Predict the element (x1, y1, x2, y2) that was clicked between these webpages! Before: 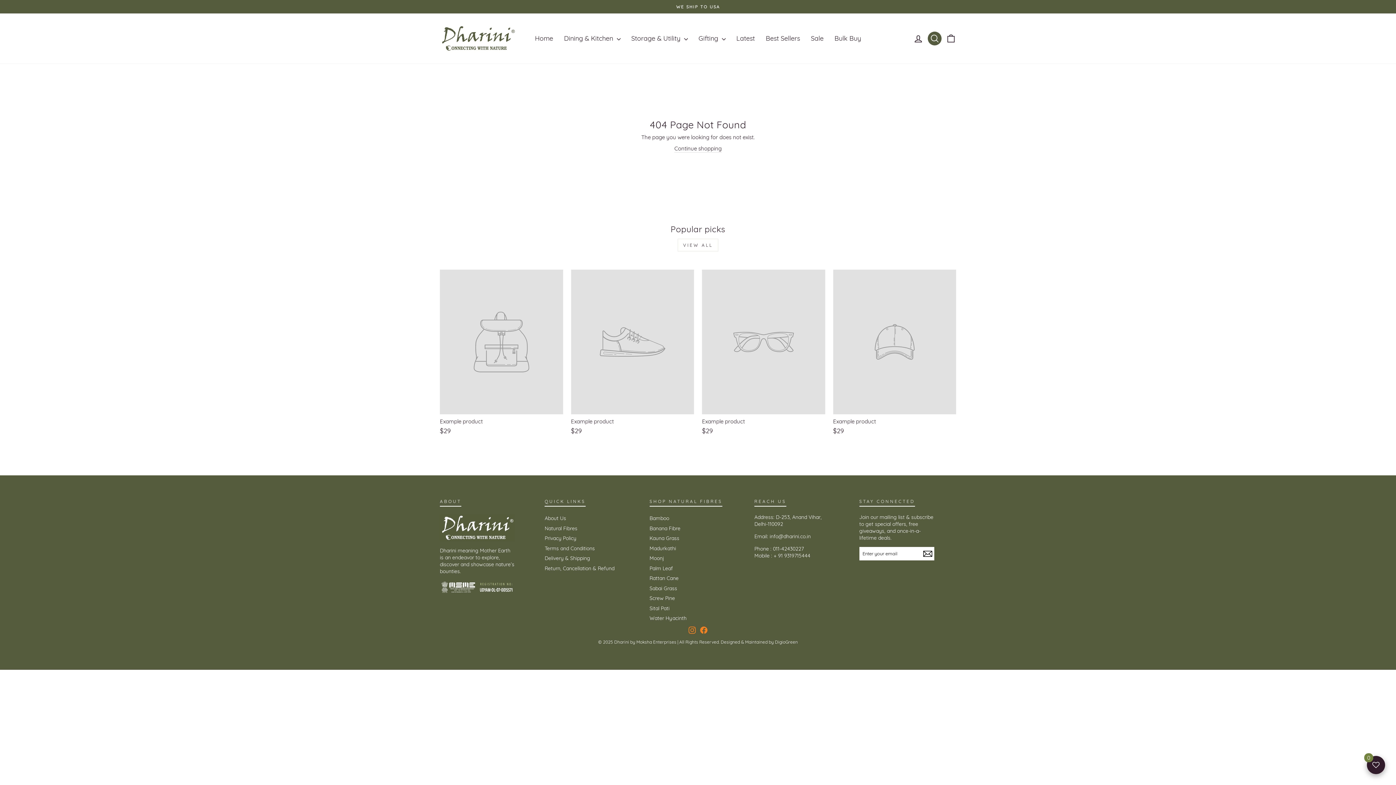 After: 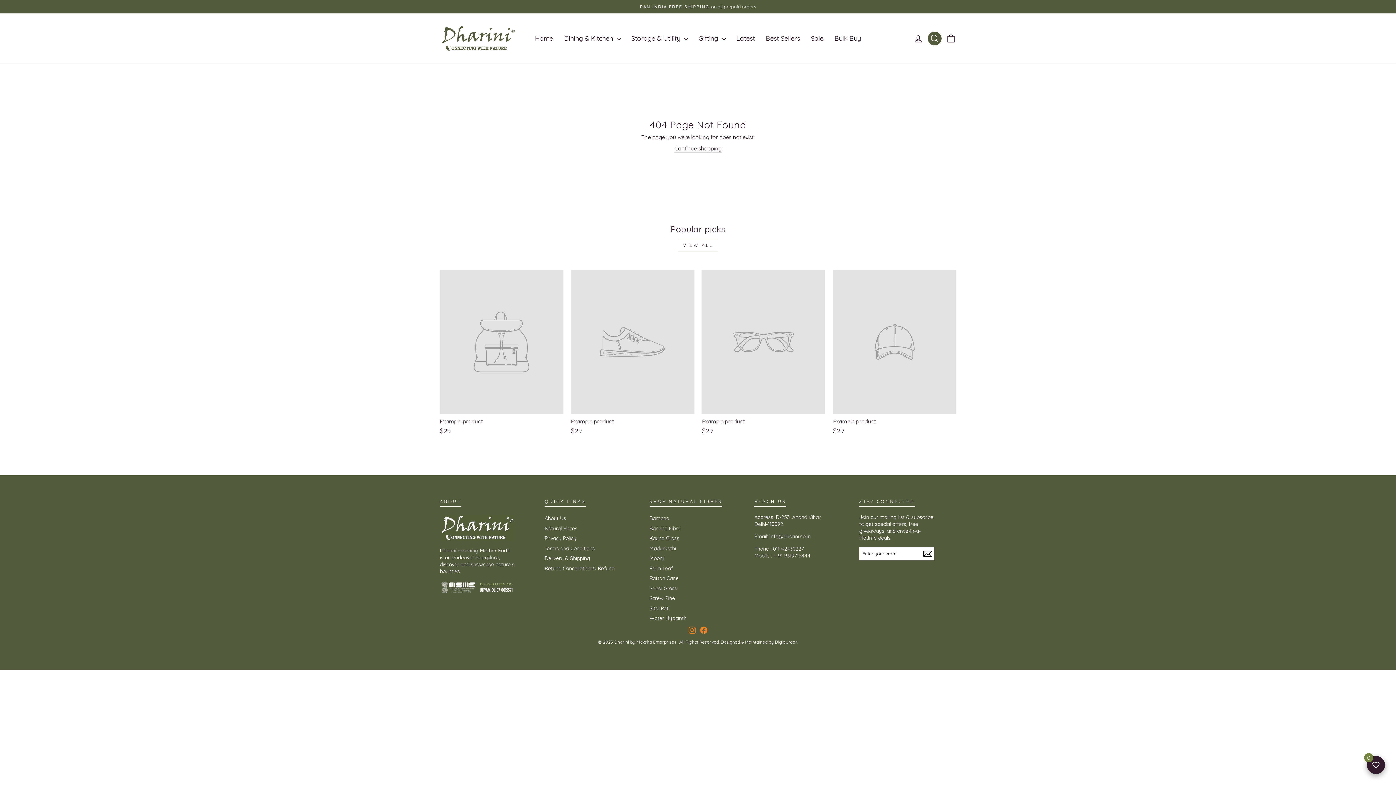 Action: label: Example product
$29 bbox: (440, 269, 563, 437)